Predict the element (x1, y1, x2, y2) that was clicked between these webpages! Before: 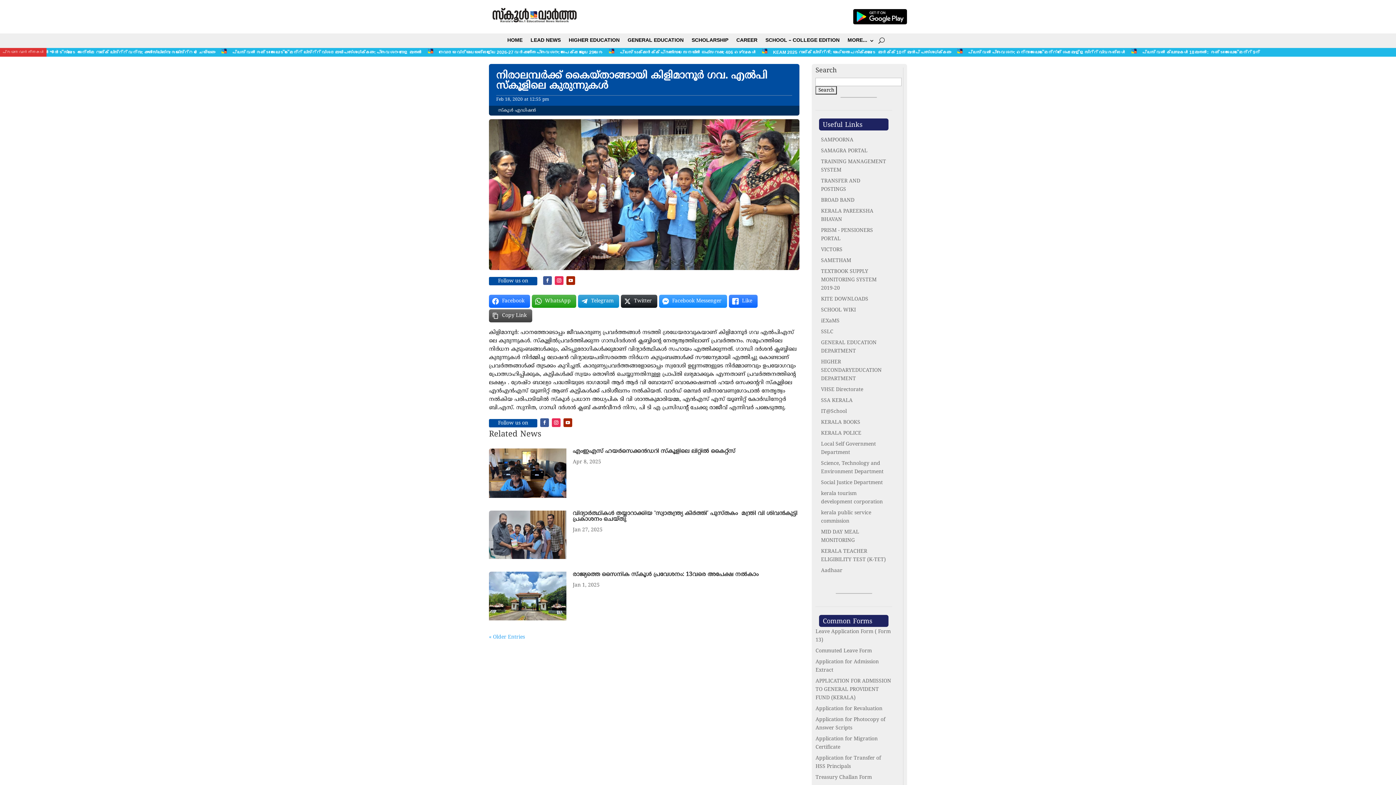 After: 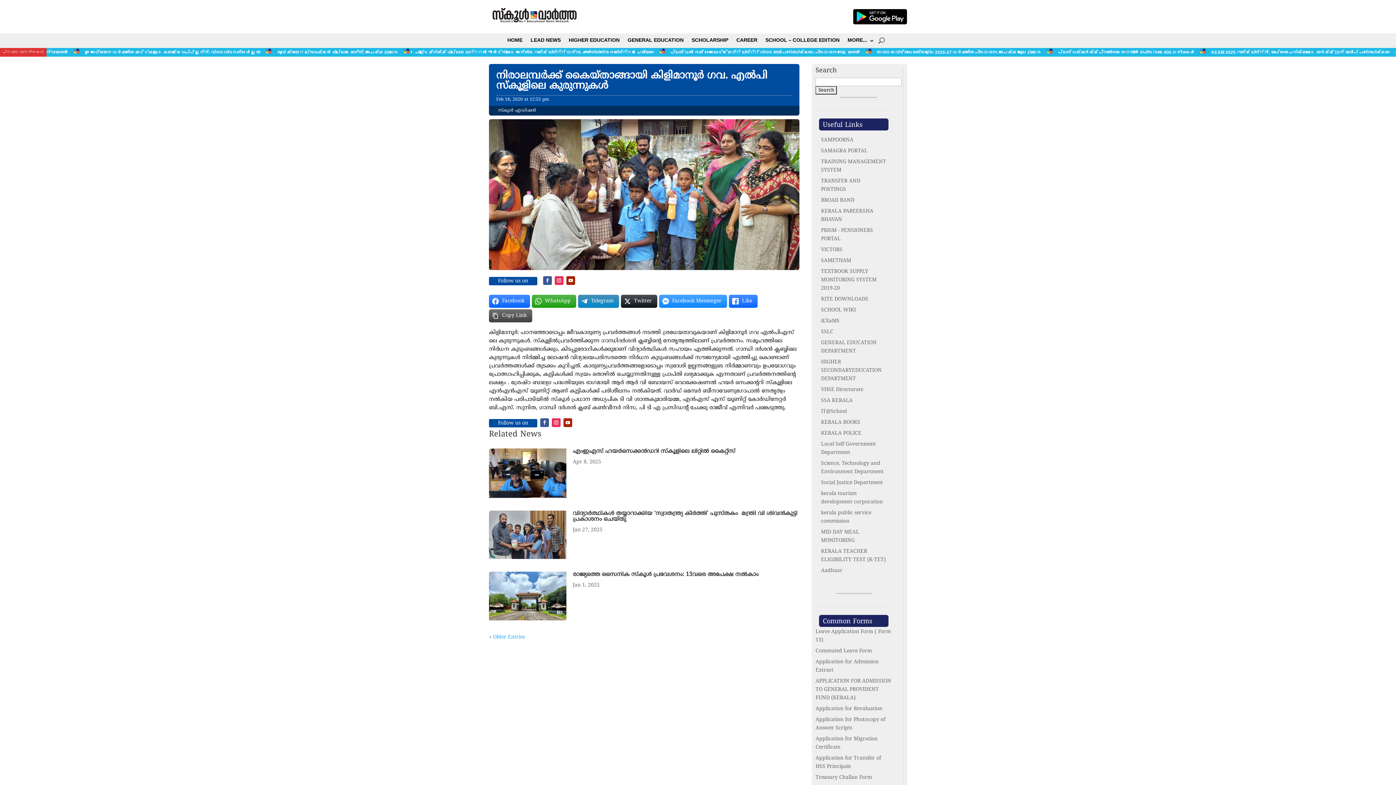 Action: bbox: (578, 294, 619, 307) label: Telegram